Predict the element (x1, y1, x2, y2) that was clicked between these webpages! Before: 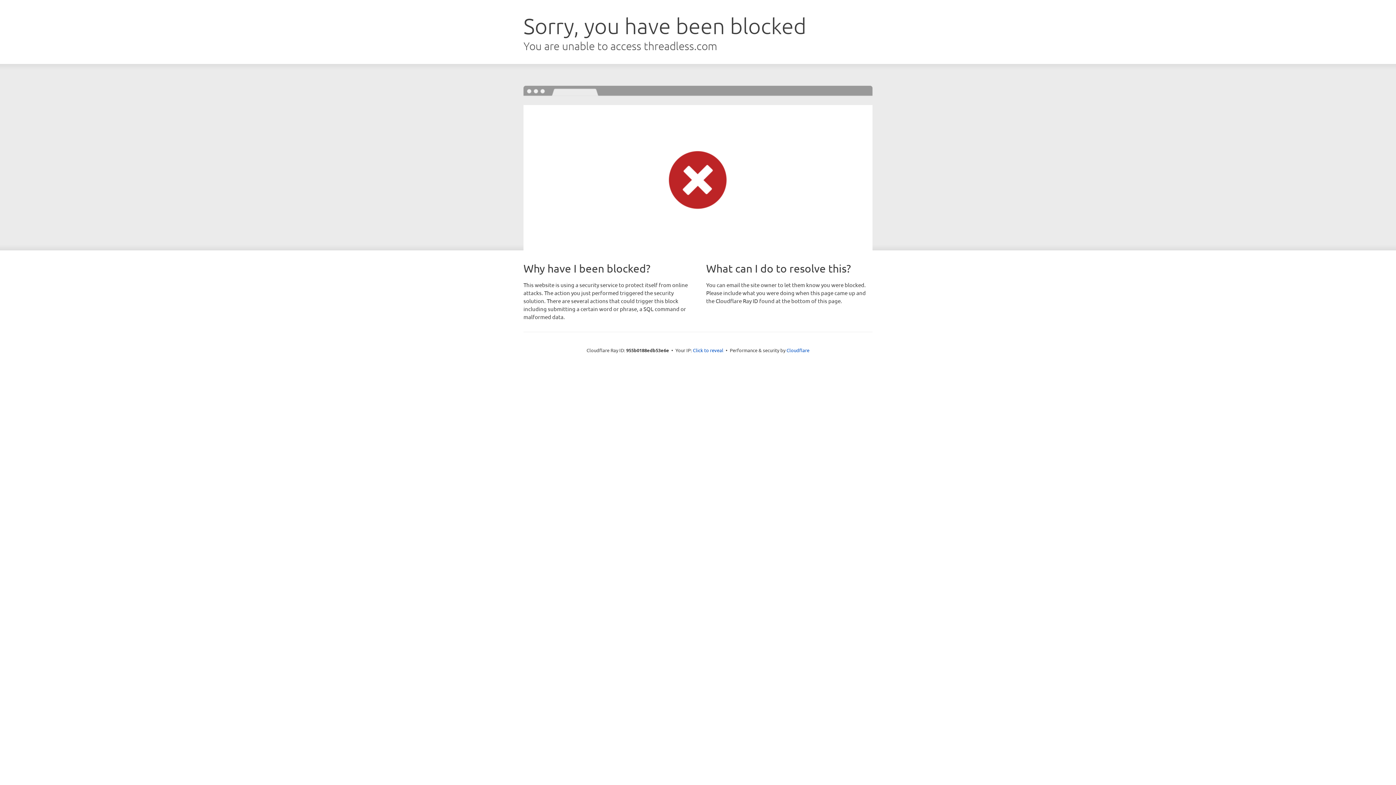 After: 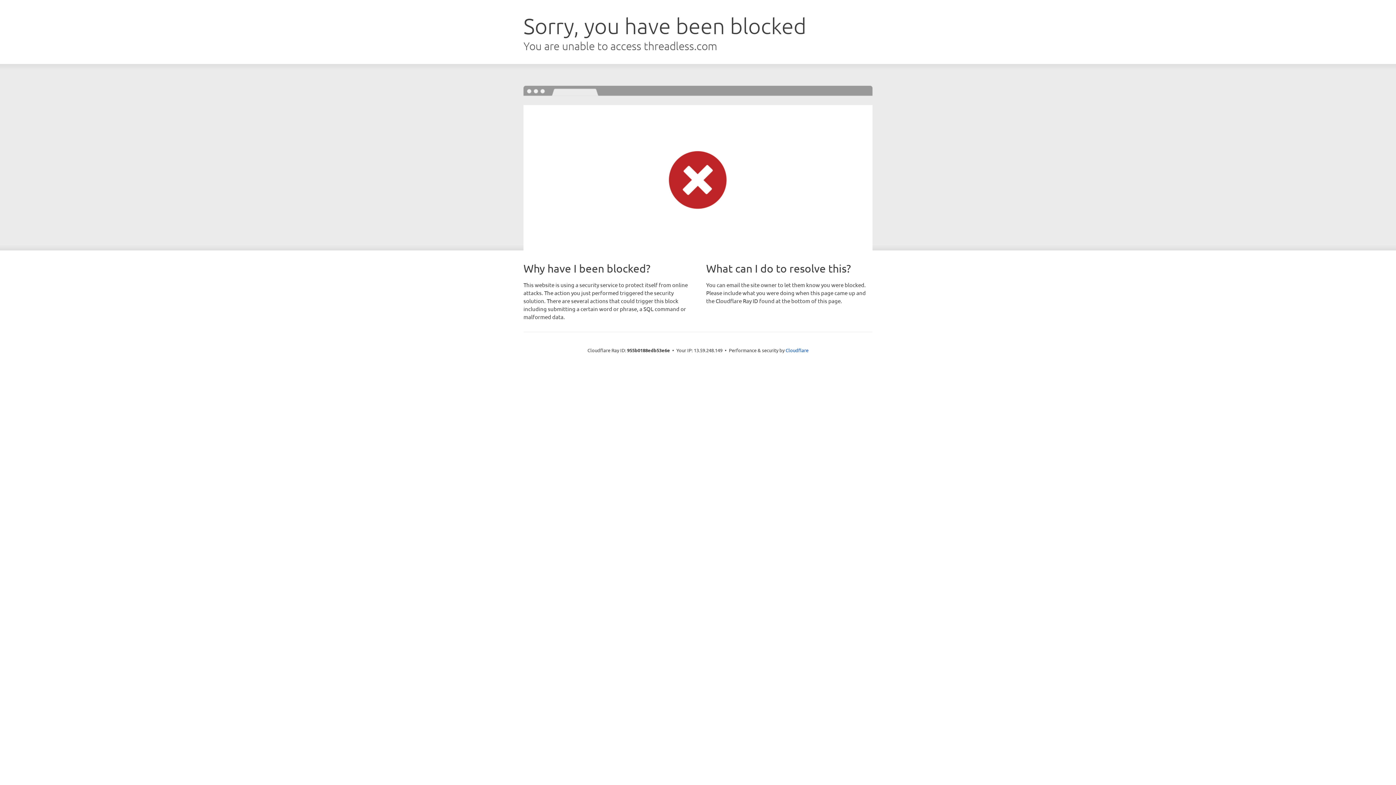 Action: label: Click to reveal bbox: (693, 346, 723, 353)